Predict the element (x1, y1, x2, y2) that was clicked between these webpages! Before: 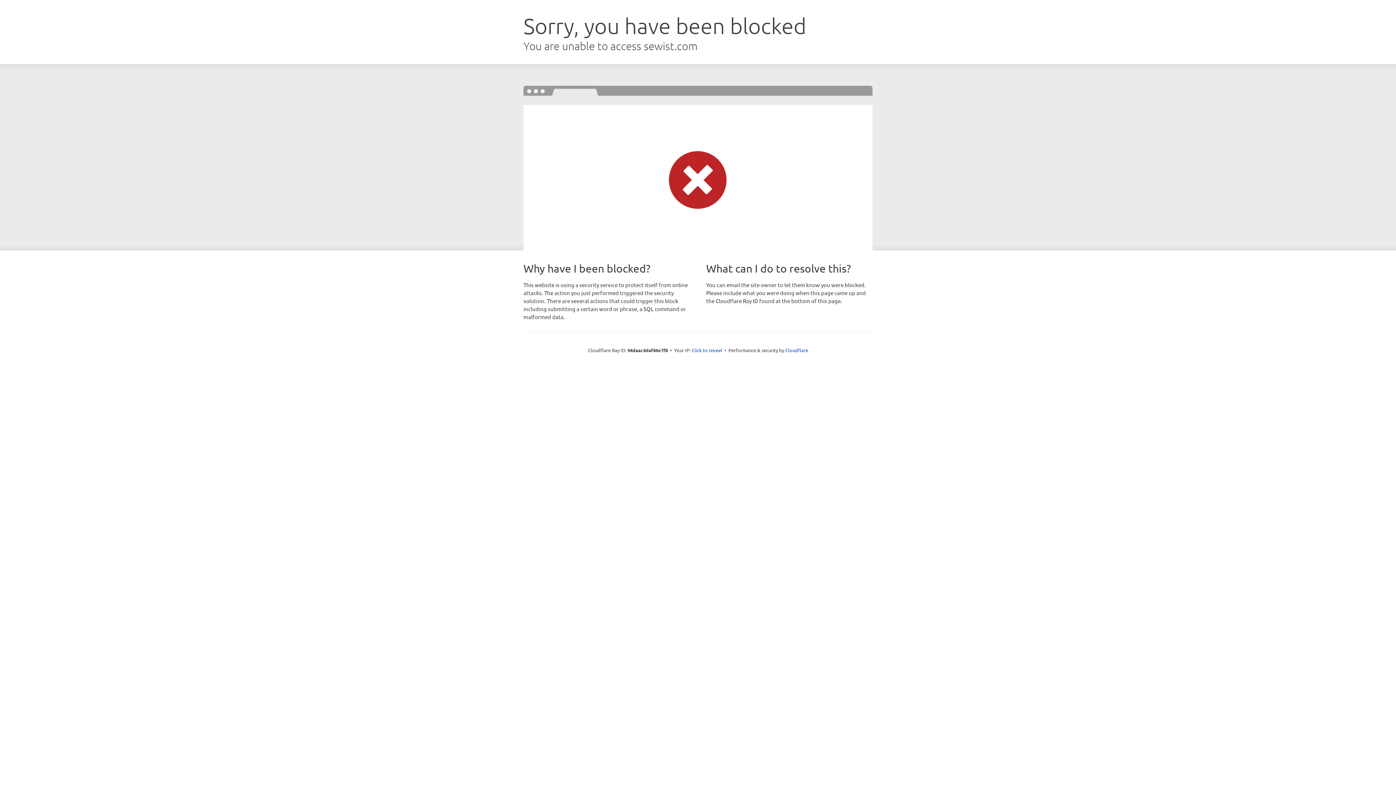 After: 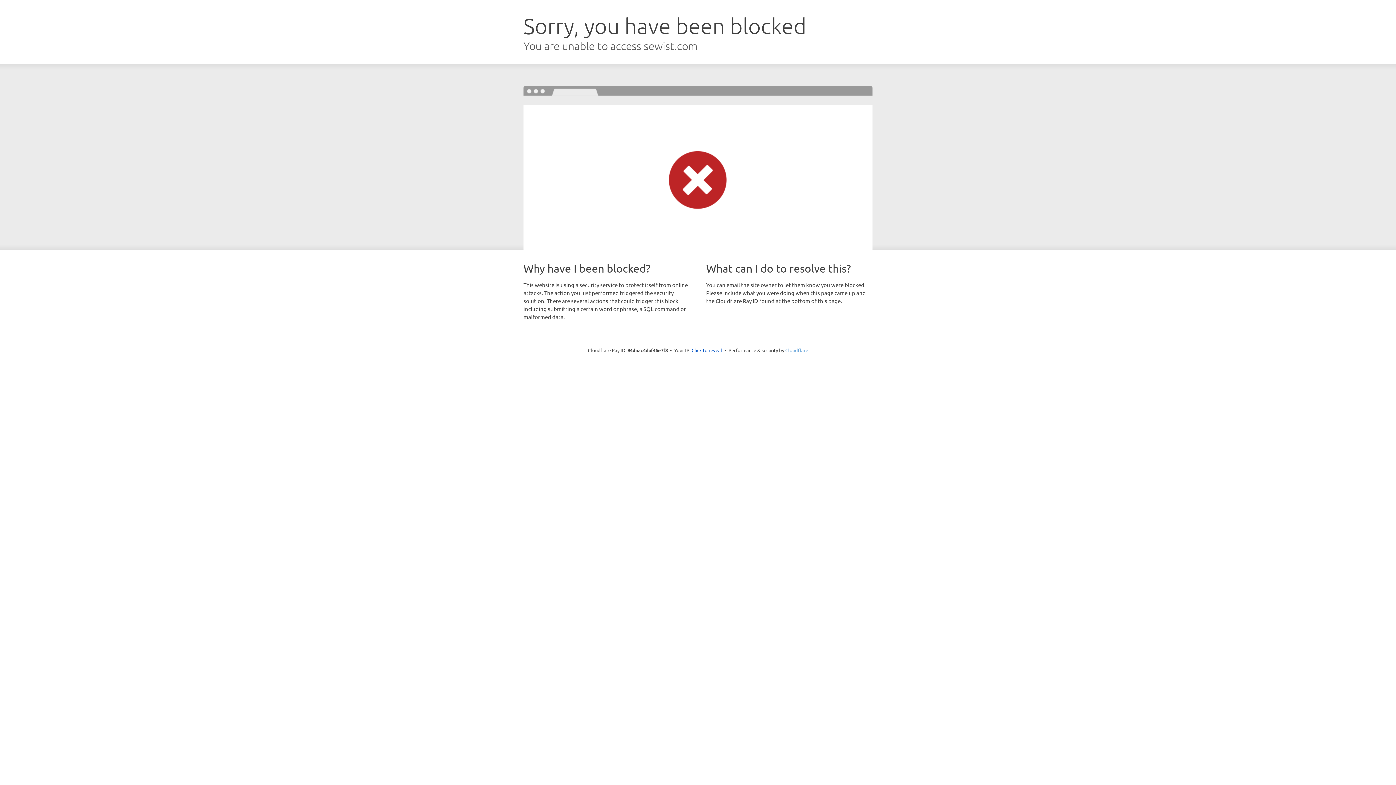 Action: label: Cloudflare bbox: (785, 347, 808, 353)